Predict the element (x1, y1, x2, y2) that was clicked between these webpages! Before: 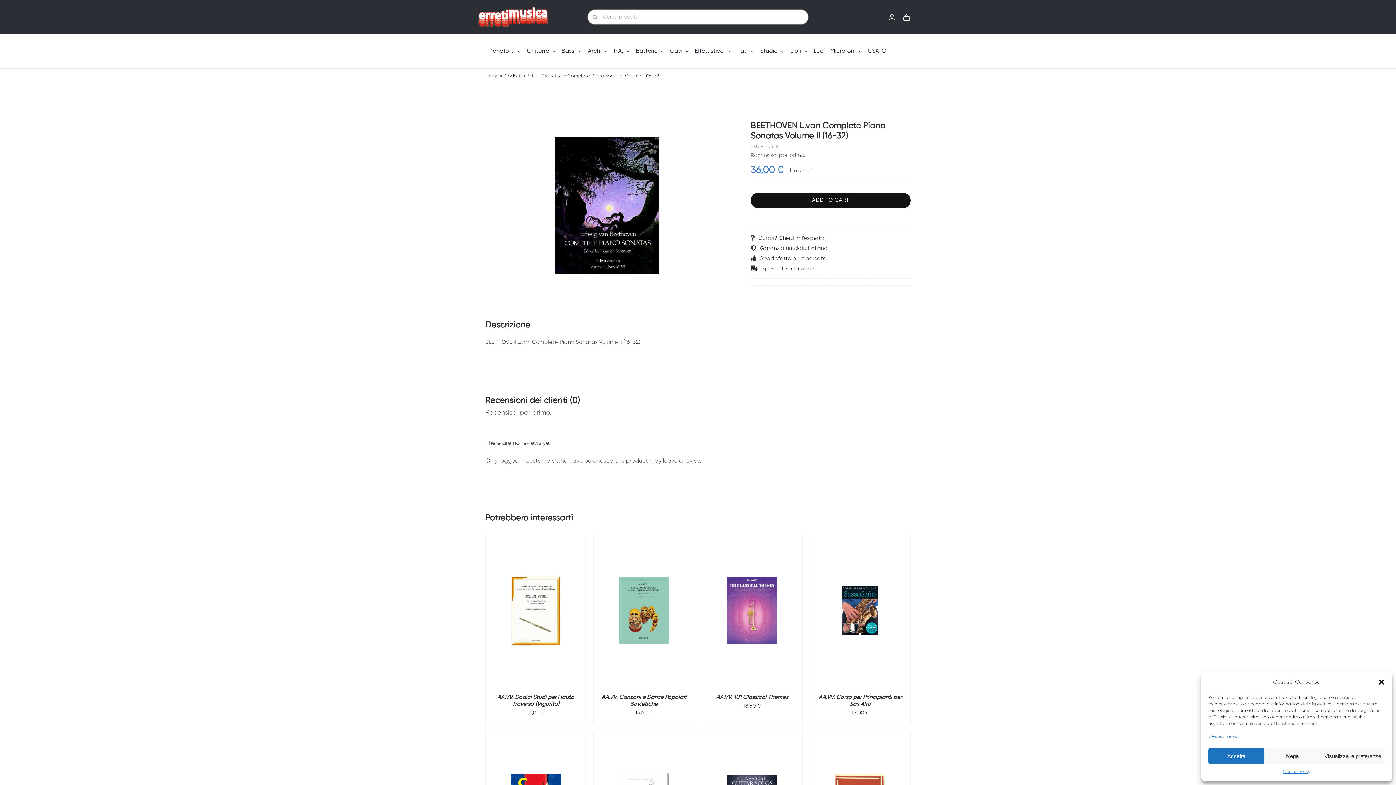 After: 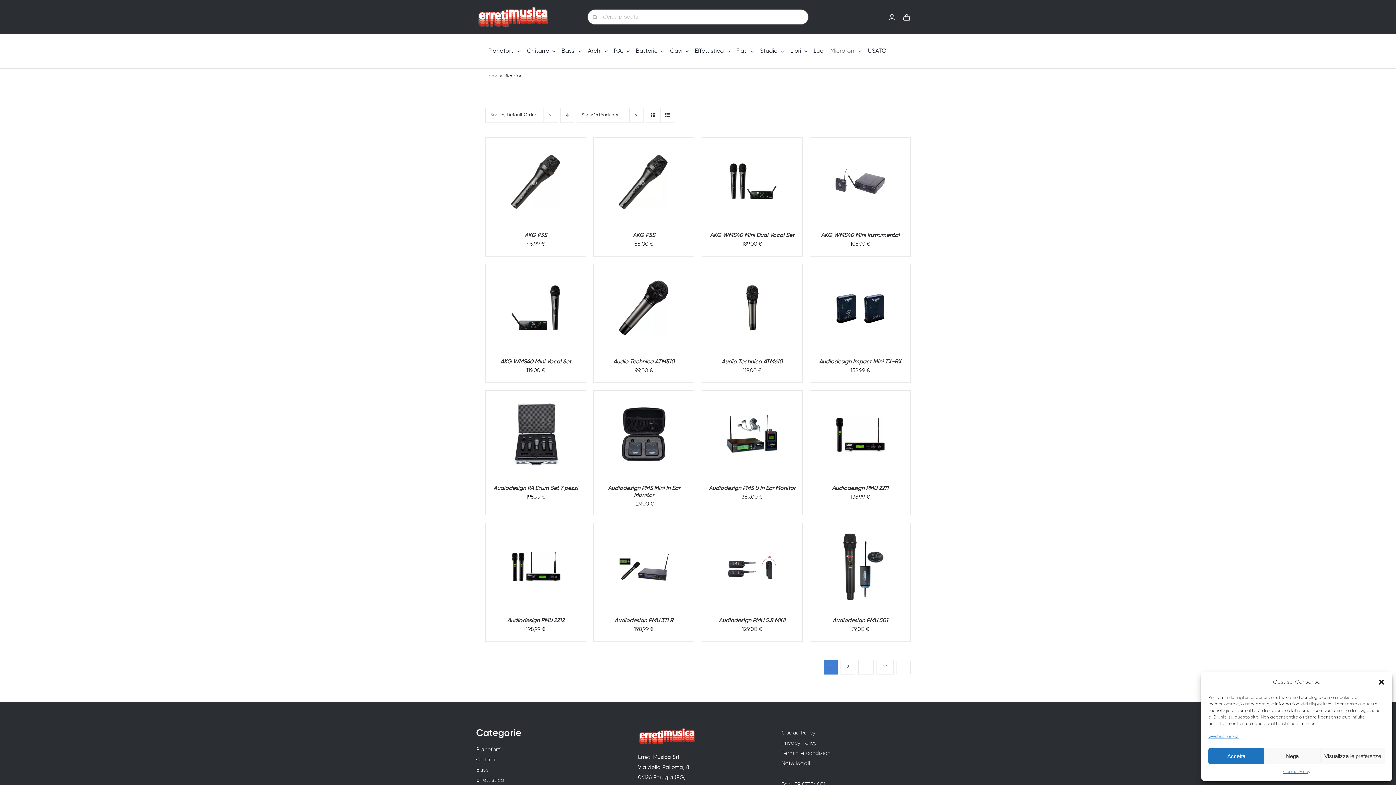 Action: bbox: (827, 46, 865, 56) label: Microfoni